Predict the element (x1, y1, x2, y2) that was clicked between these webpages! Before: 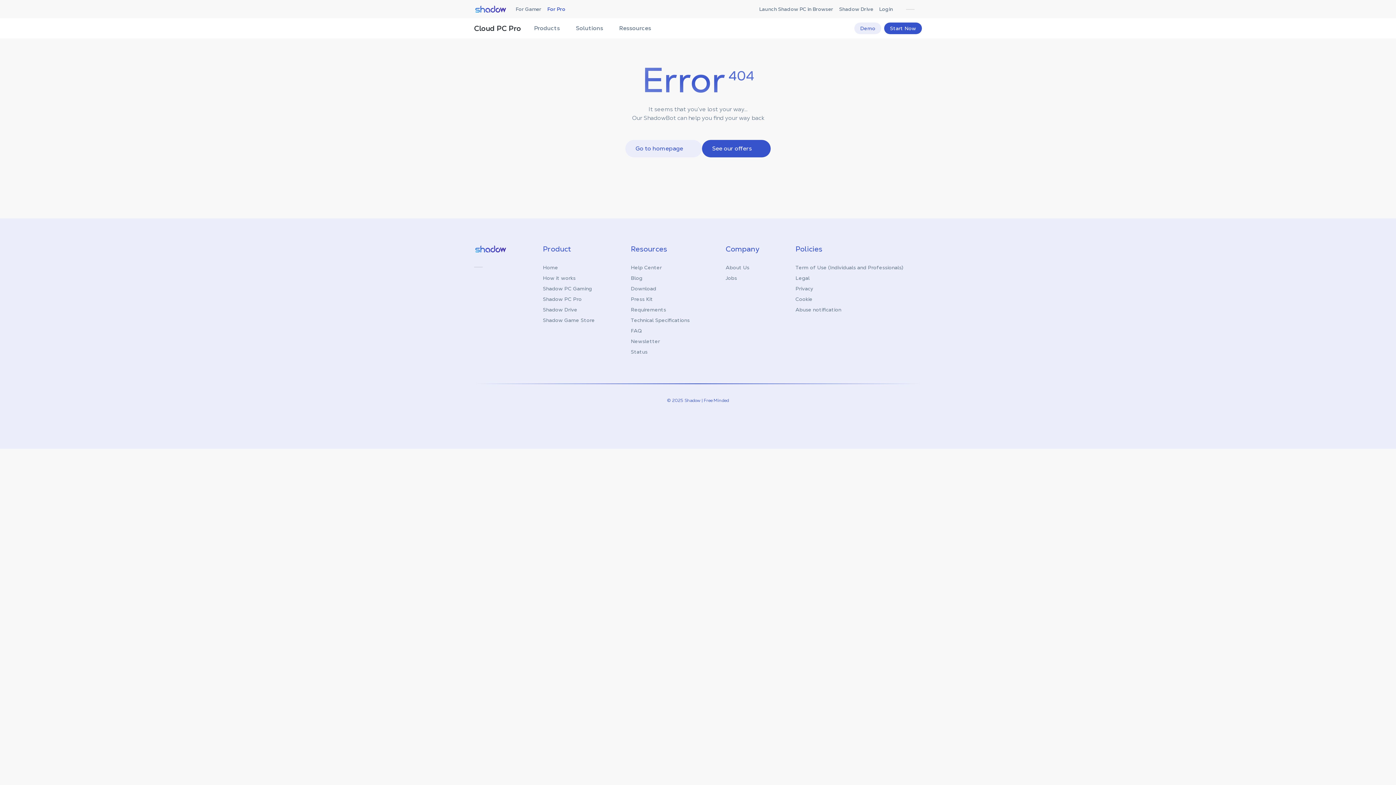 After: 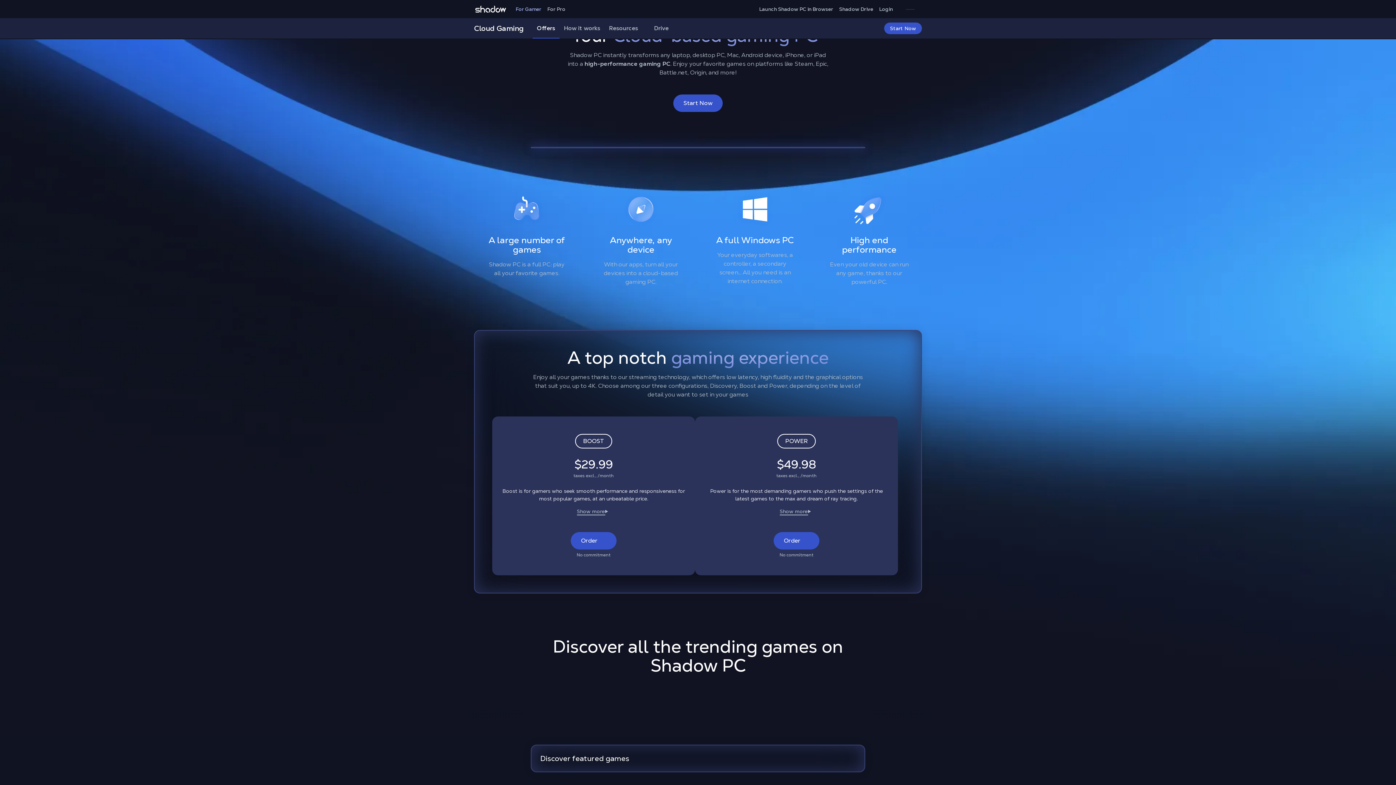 Action: label: Shadow PC Gaming bbox: (542, 283, 592, 294)